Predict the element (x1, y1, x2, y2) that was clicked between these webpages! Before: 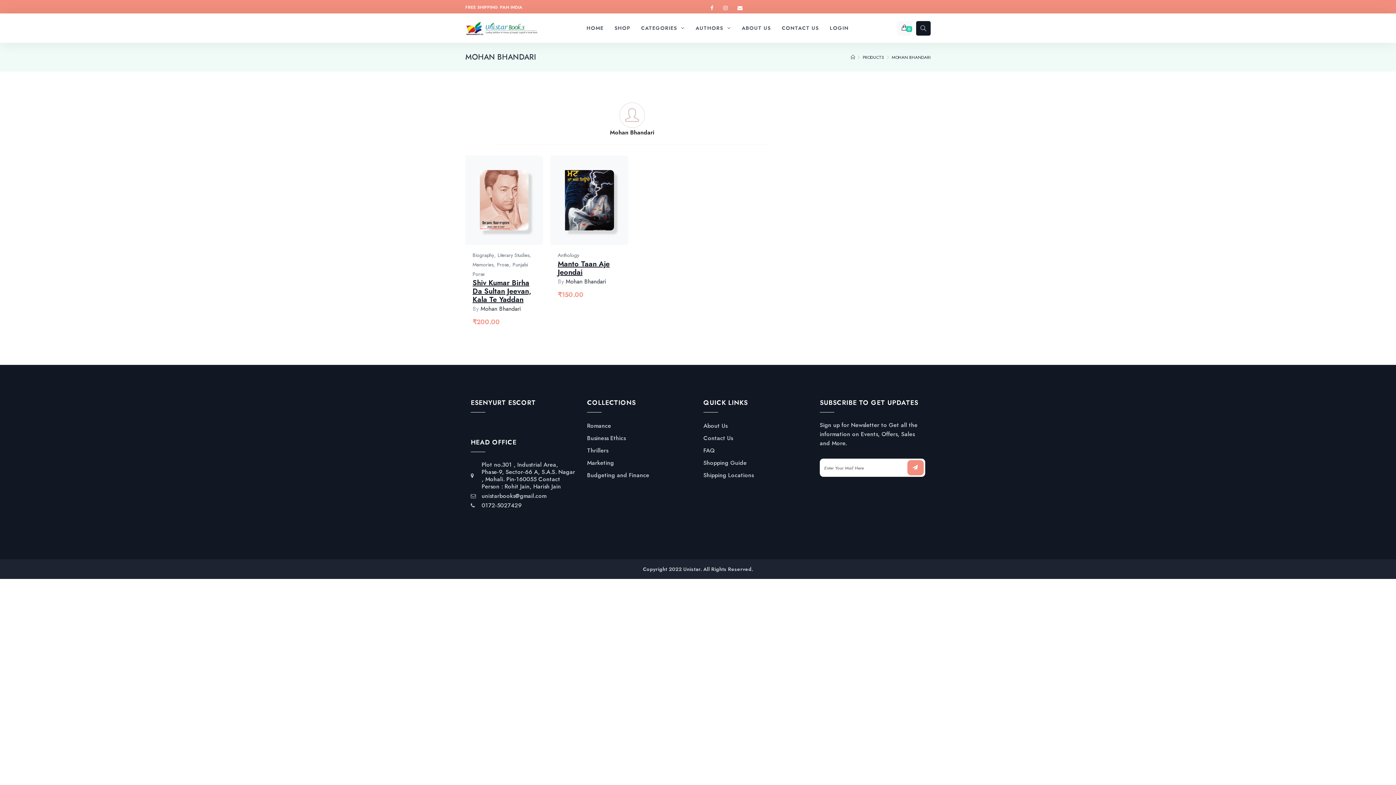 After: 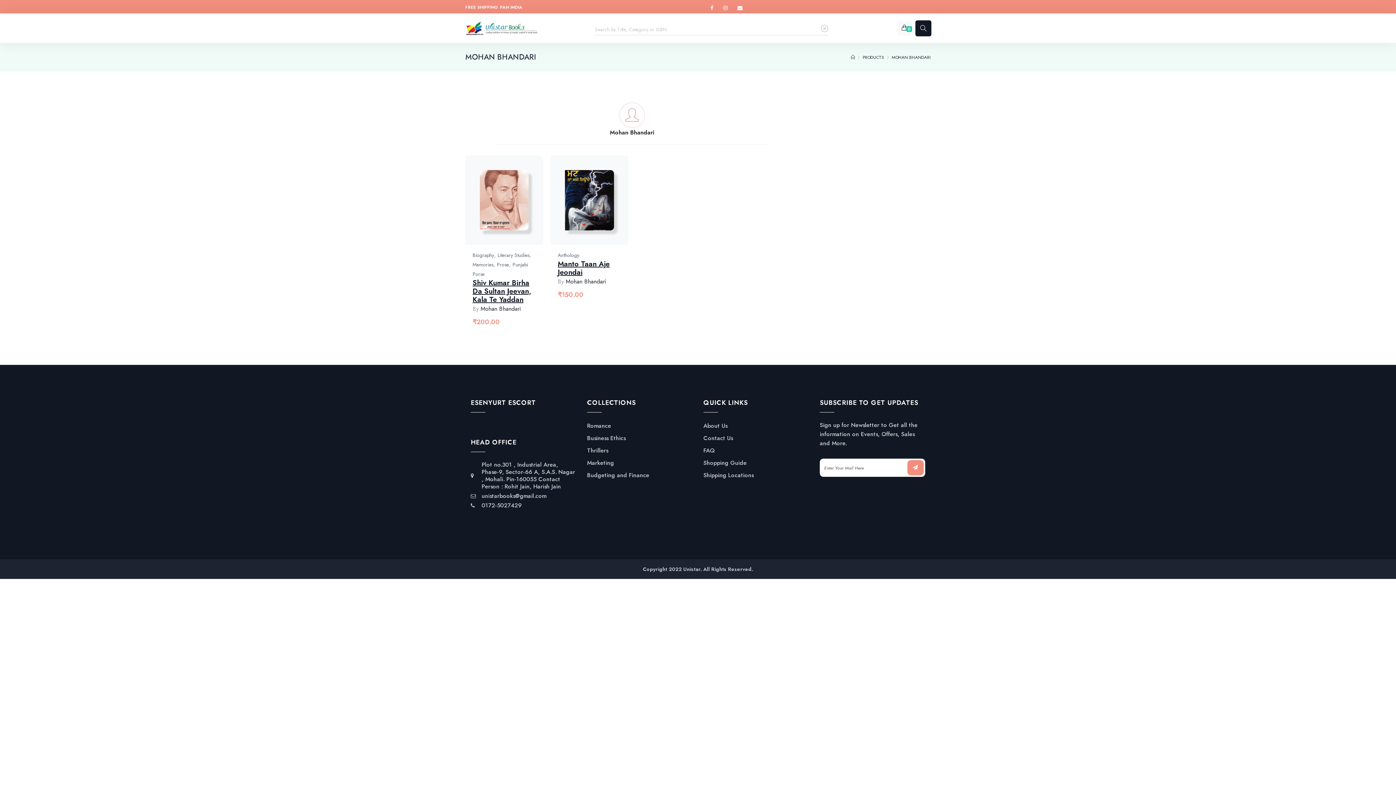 Action: bbox: (916, 20, 930, 35)